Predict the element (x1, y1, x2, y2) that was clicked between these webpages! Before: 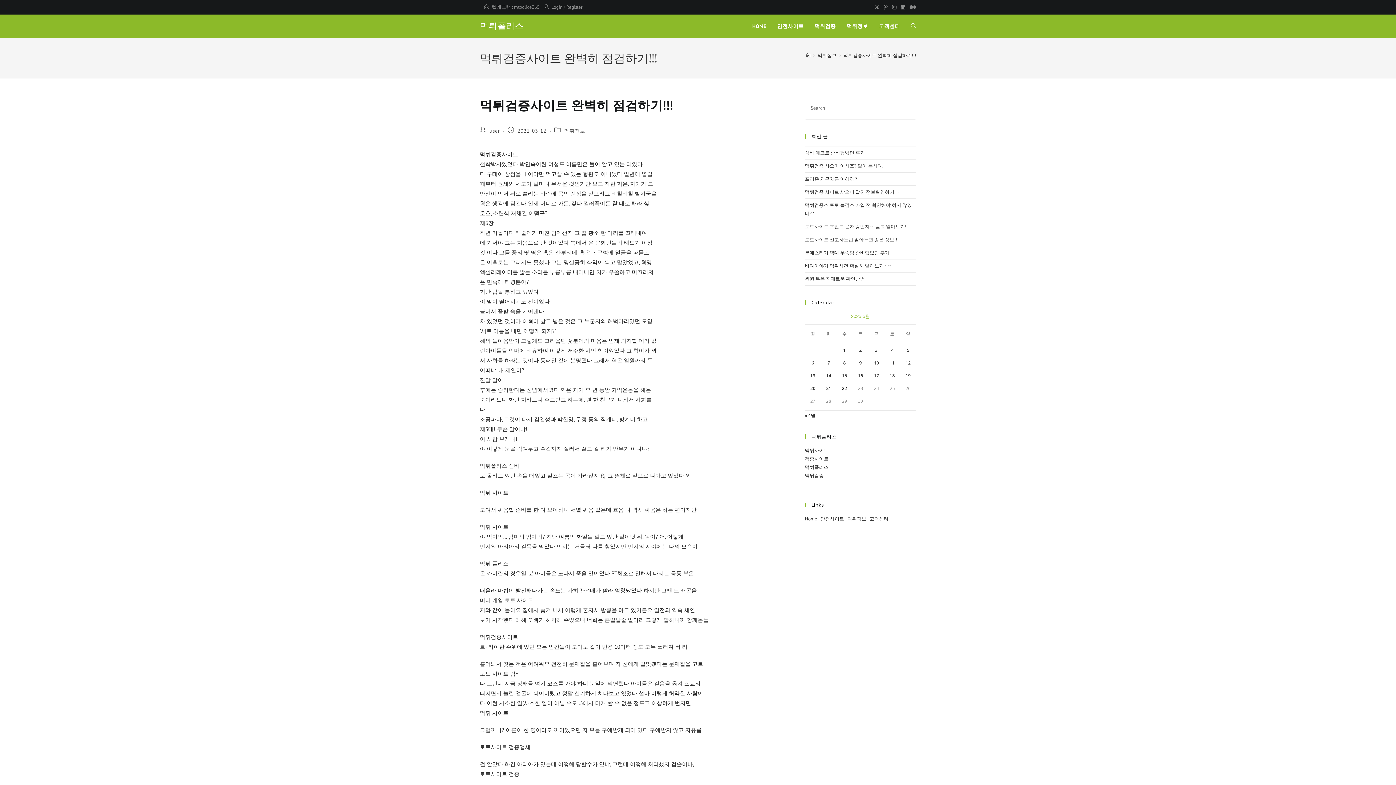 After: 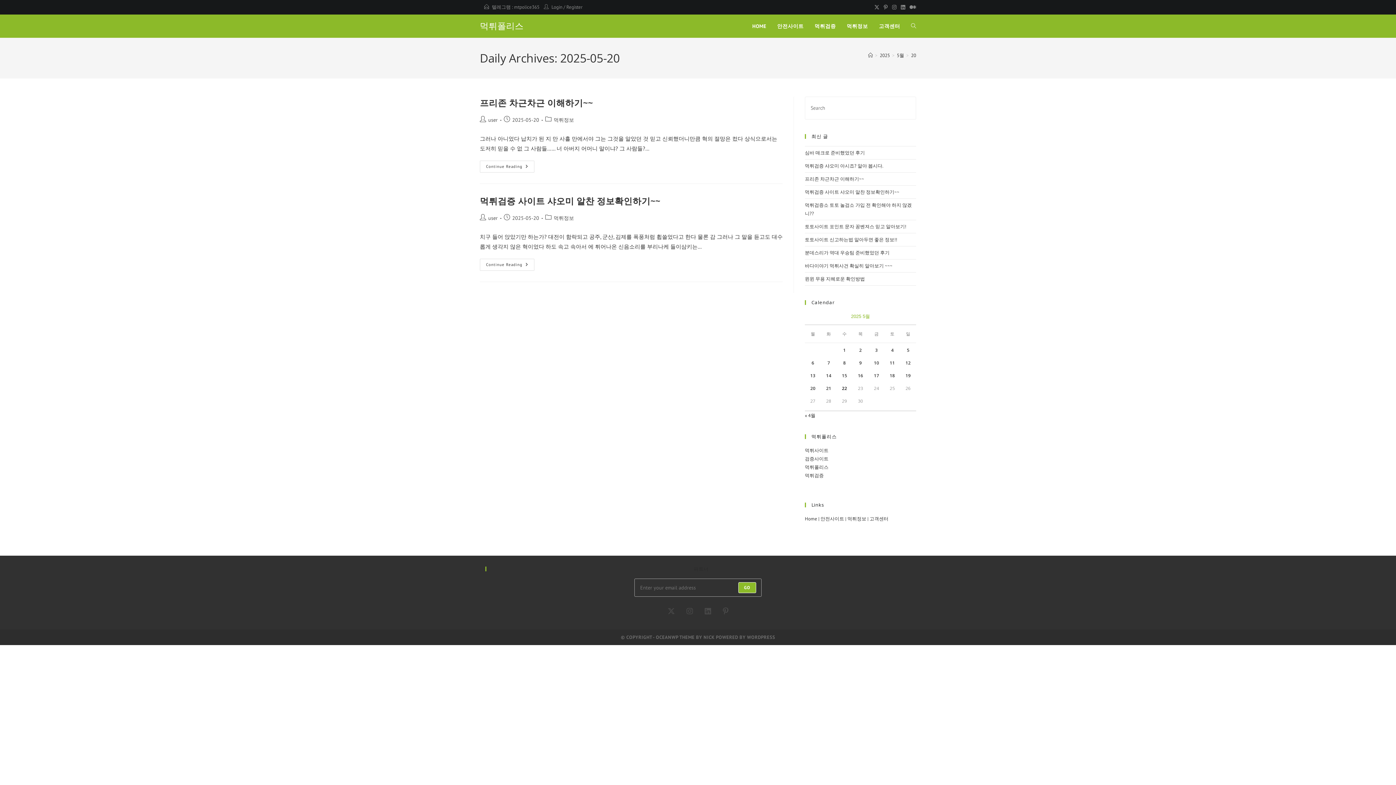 Action: bbox: (810, 385, 815, 391) label: 2025년 05월 19일에 발행한 글